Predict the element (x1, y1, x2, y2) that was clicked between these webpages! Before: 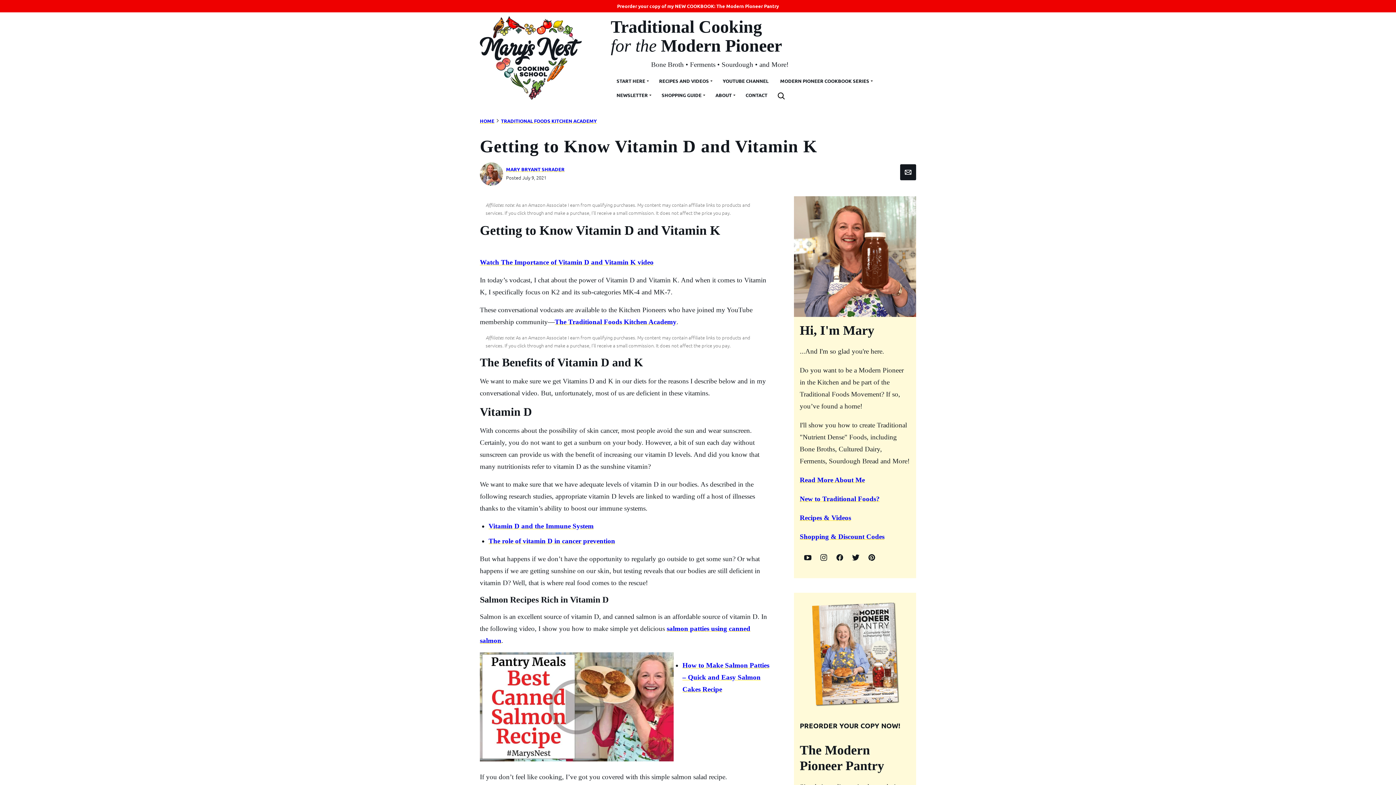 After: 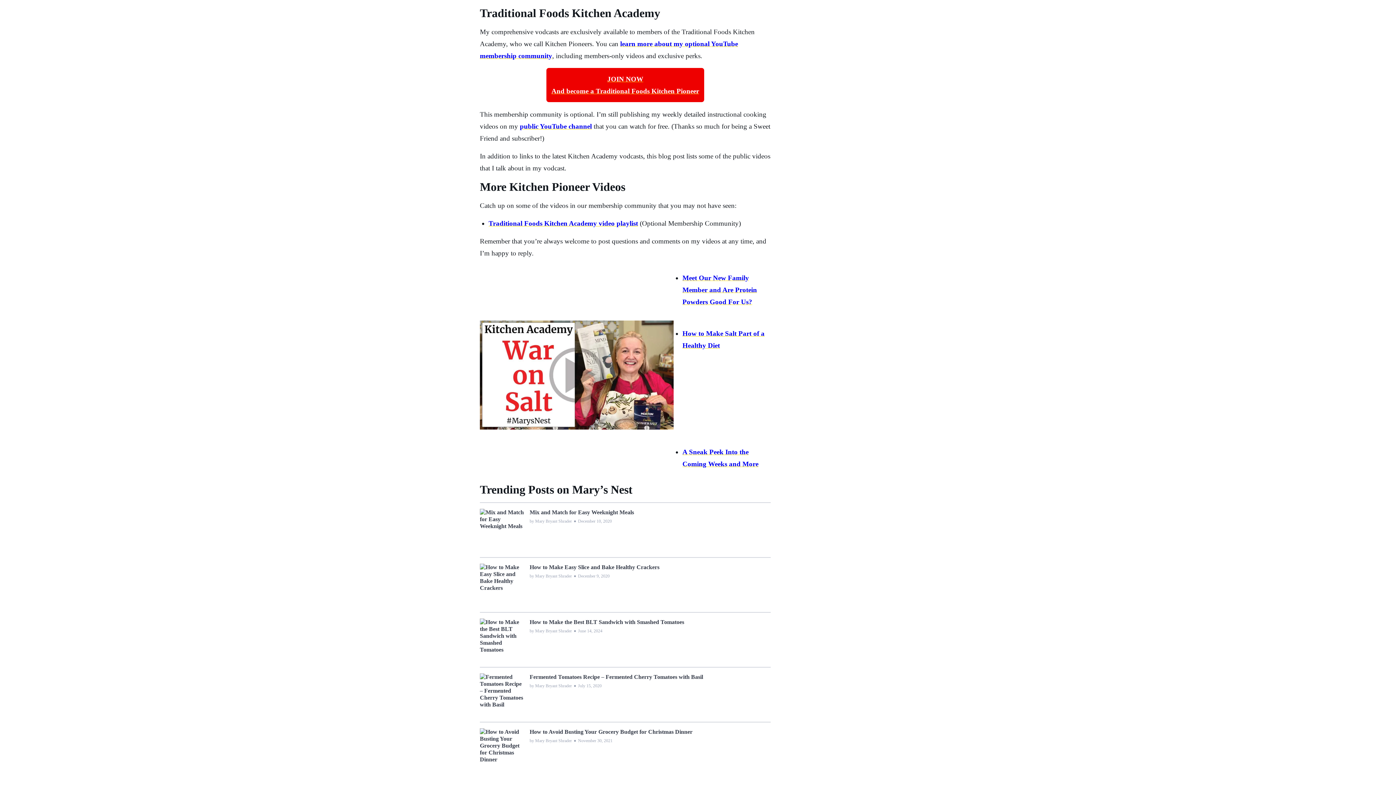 Action: label: The Traditional Foods Kitchen Academy bbox: (554, 318, 676, 325)